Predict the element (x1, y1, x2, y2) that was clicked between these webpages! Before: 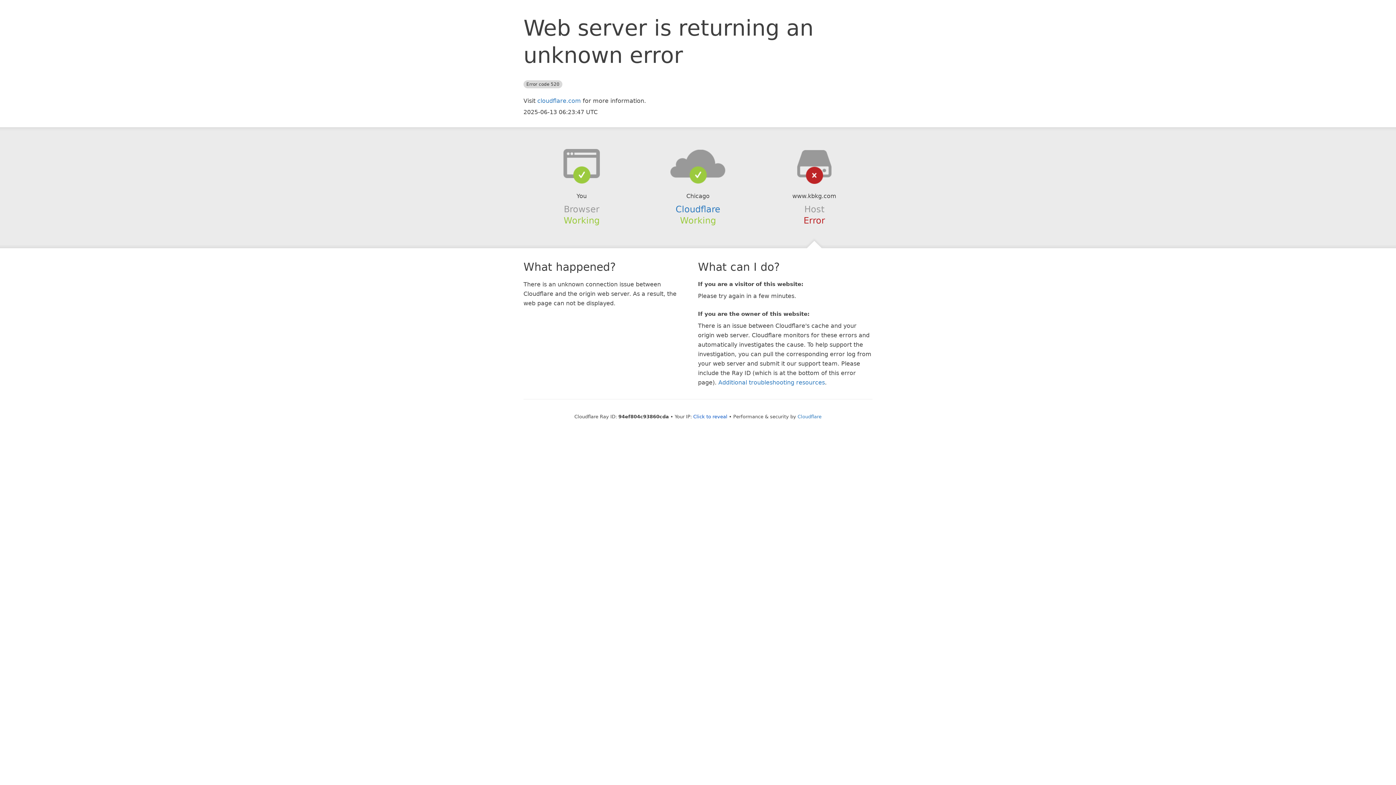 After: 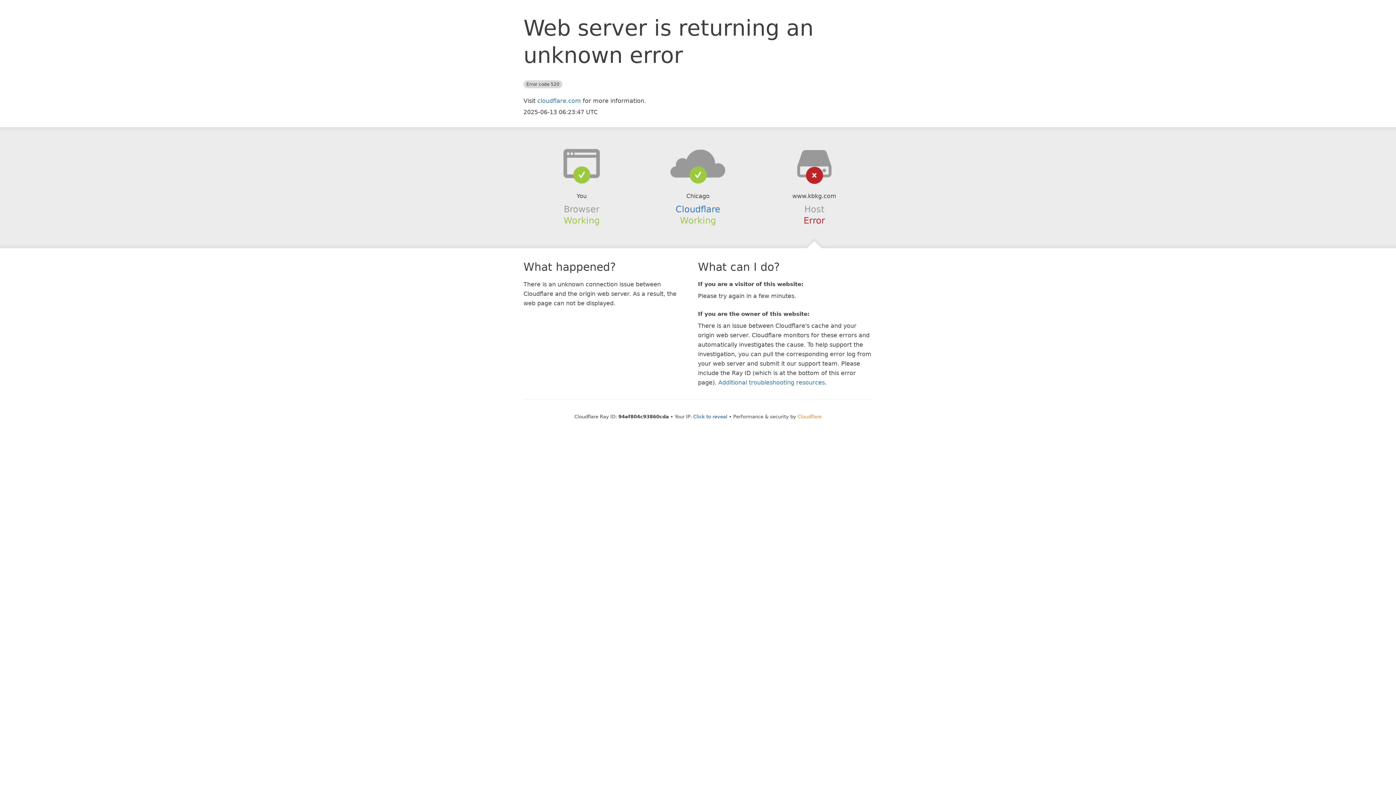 Action: bbox: (797, 414, 821, 419) label: Cloudflare